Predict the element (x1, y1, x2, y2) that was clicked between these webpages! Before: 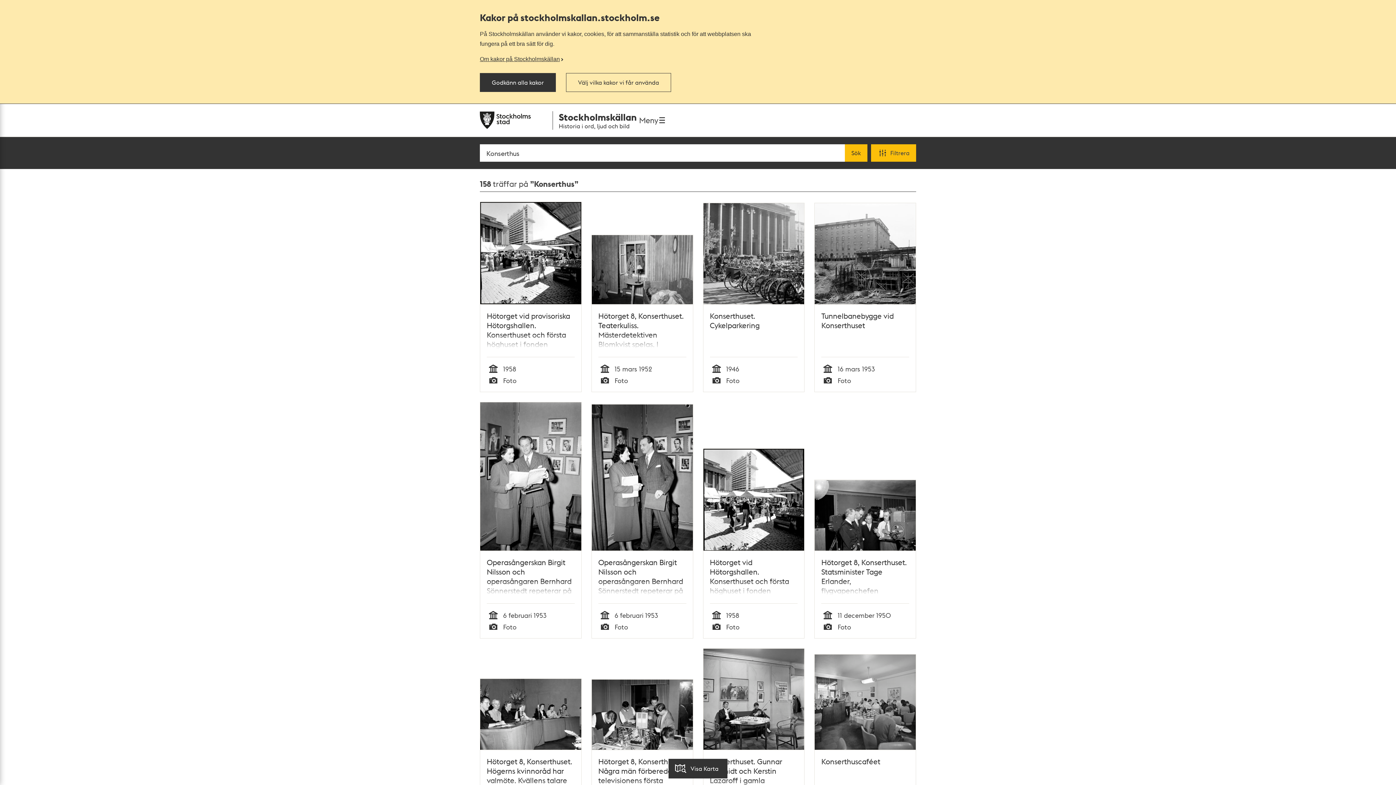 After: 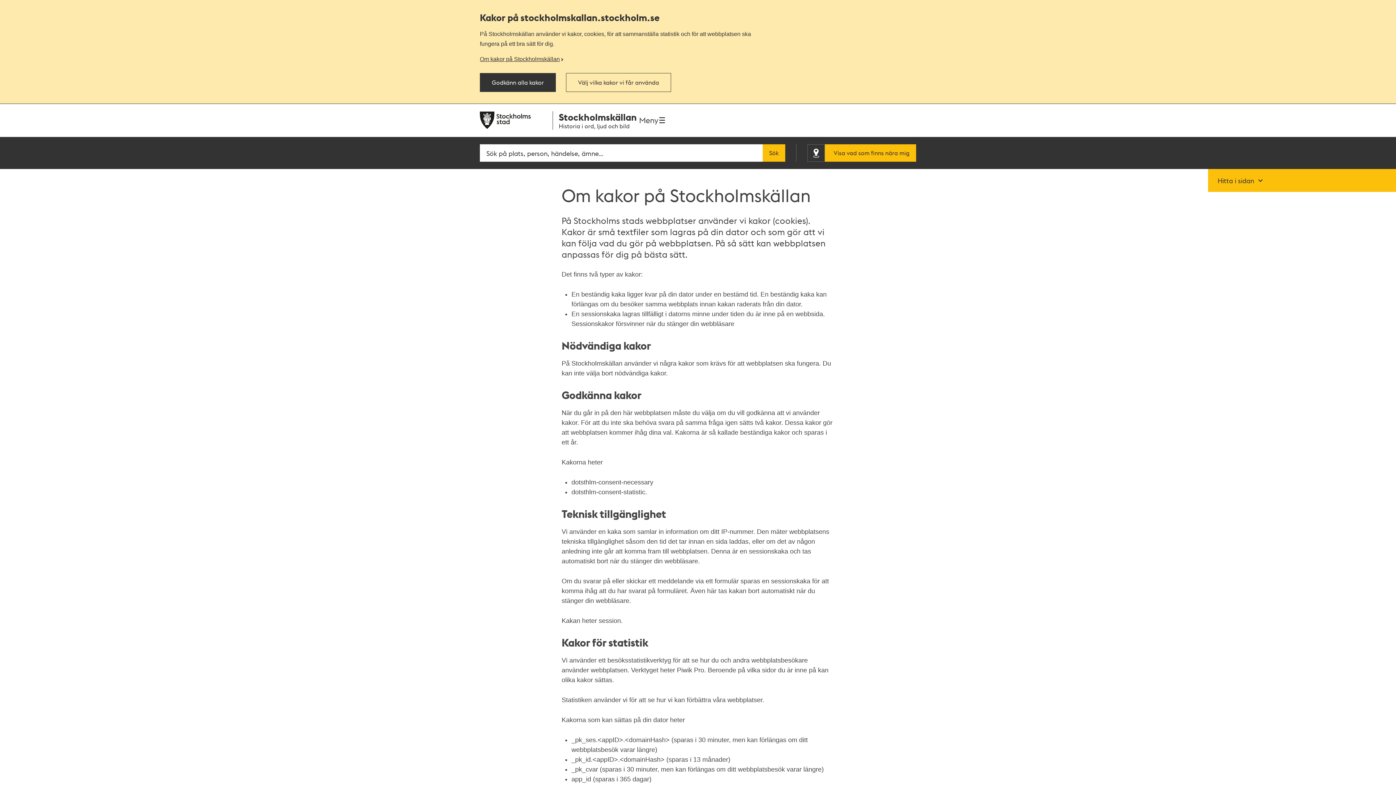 Action: bbox: (480, 55, 567, 62) label: Om kakor på Stockholmskällan